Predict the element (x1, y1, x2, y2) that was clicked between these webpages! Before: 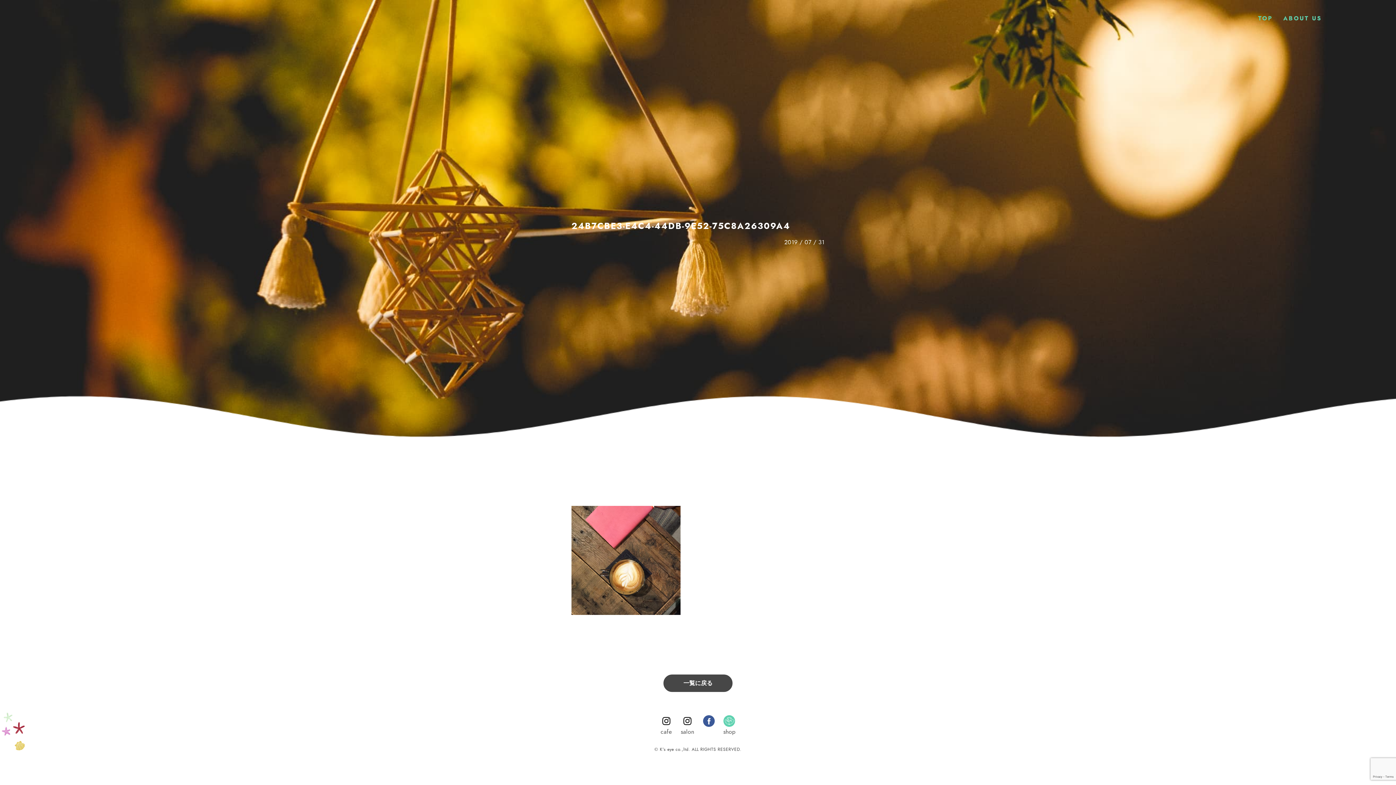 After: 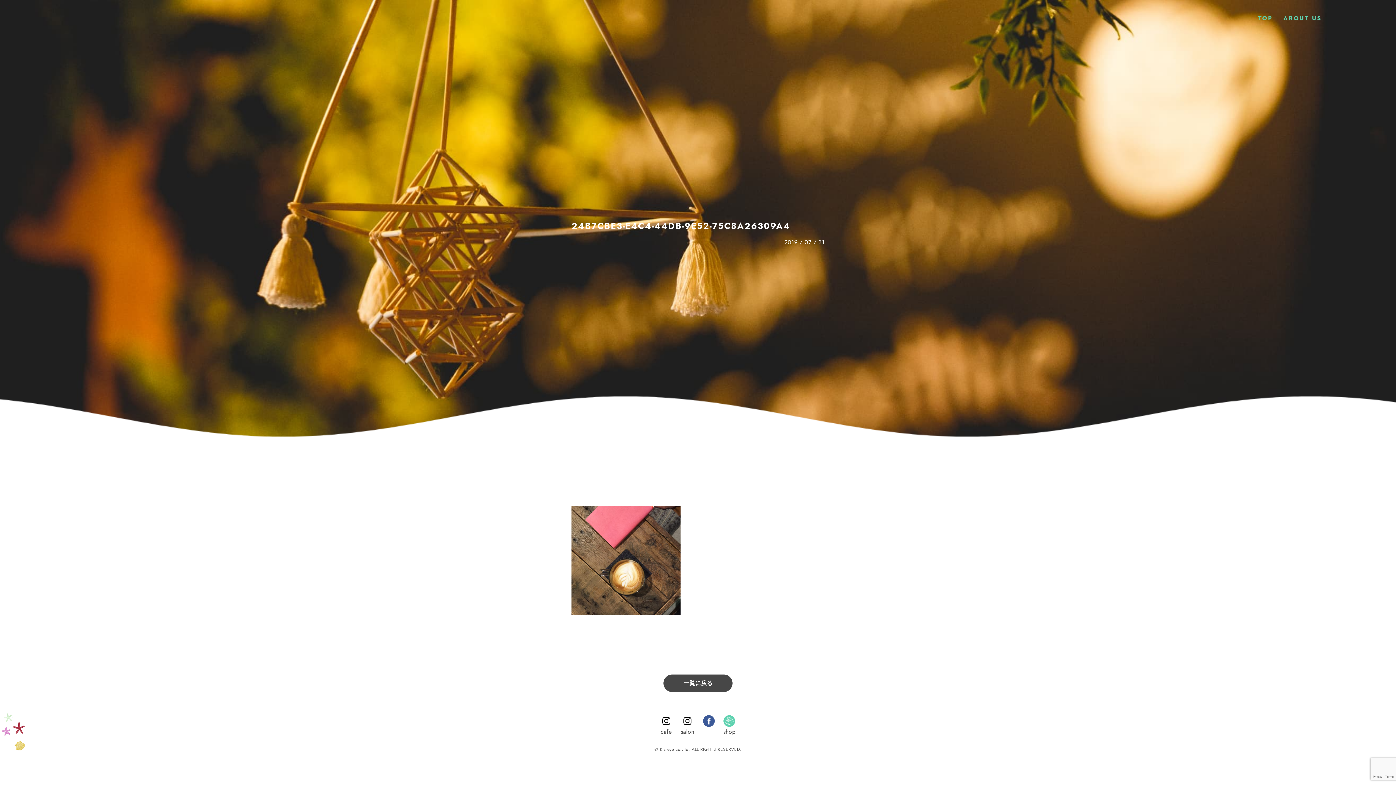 Action: bbox: (723, 719, 735, 737) label: shop